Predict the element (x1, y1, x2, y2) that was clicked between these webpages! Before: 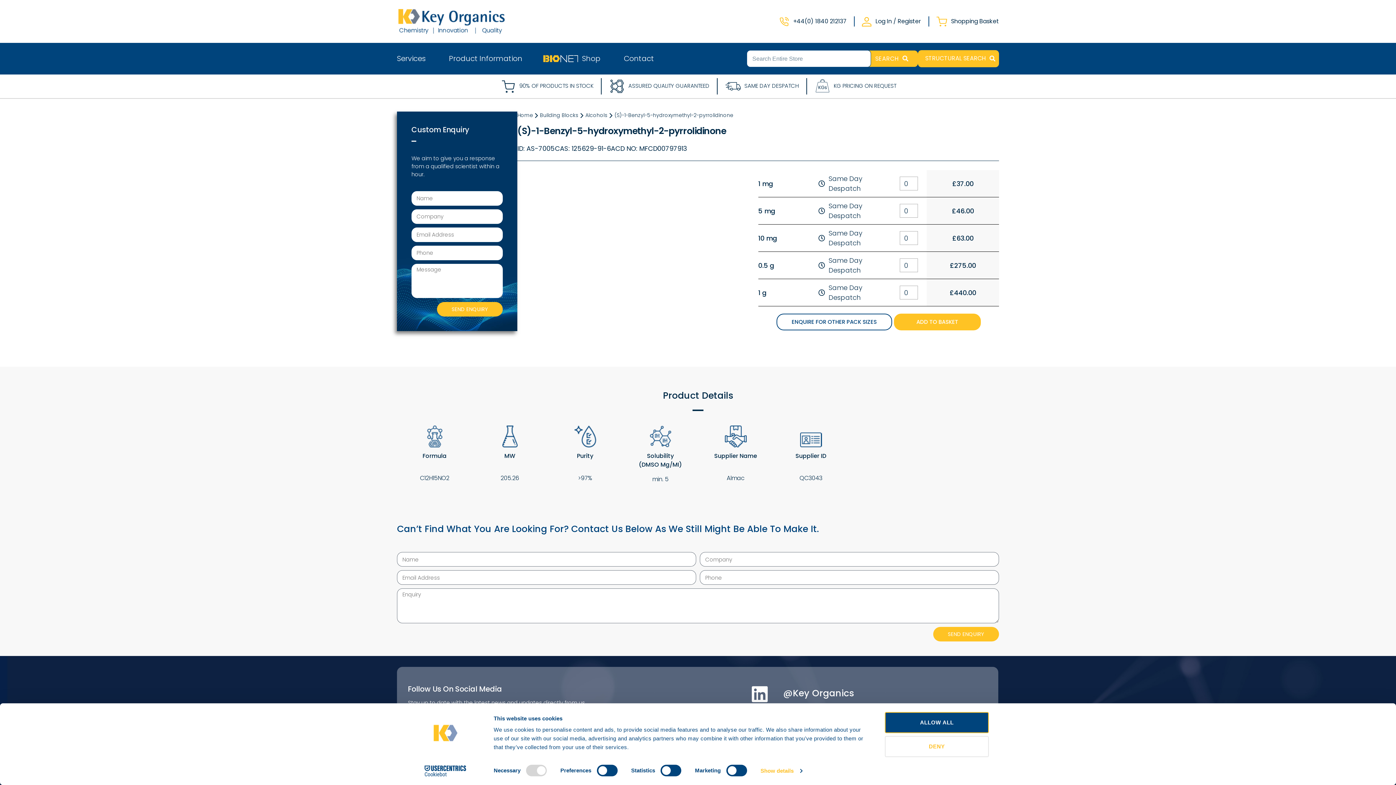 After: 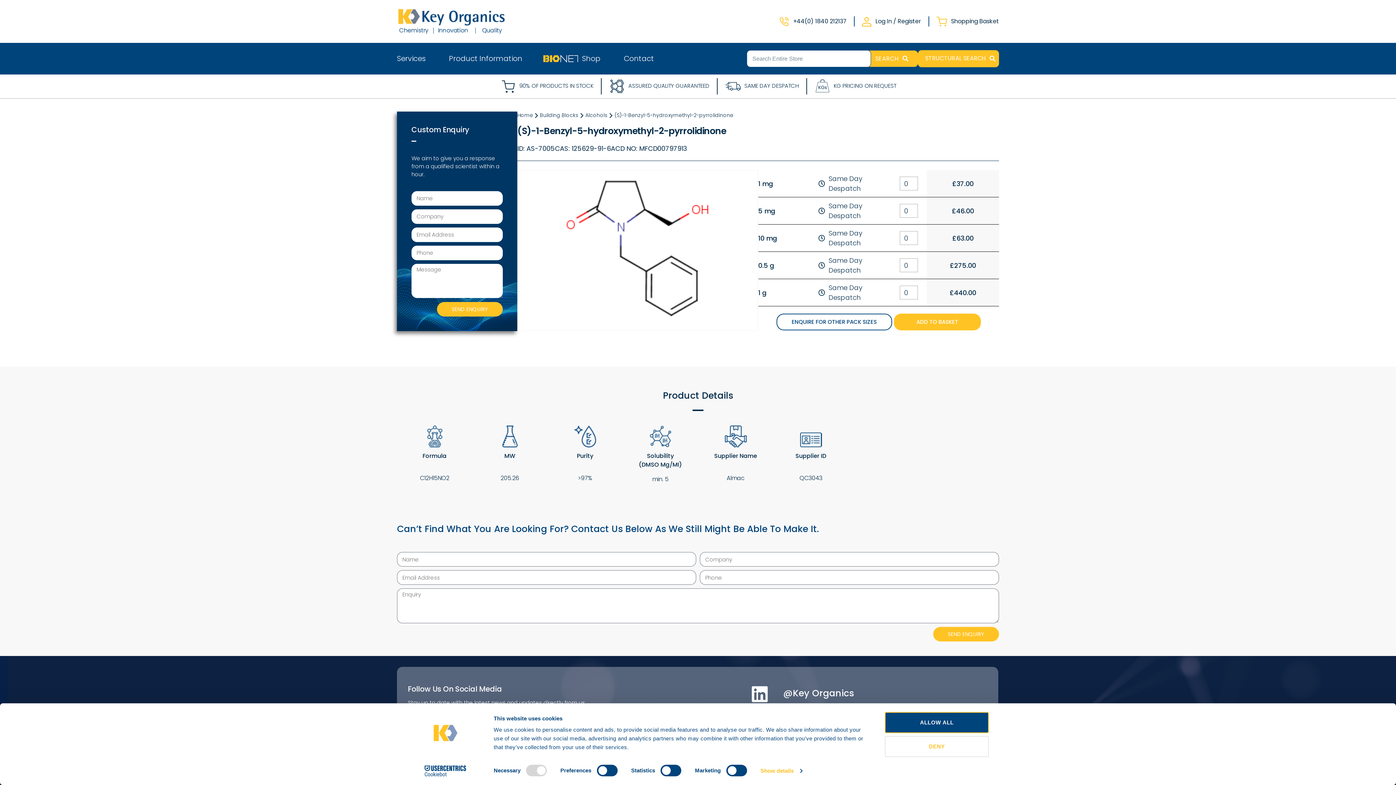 Action: bbox: (437, 302, 502, 316) label: SEND ENQUIRY